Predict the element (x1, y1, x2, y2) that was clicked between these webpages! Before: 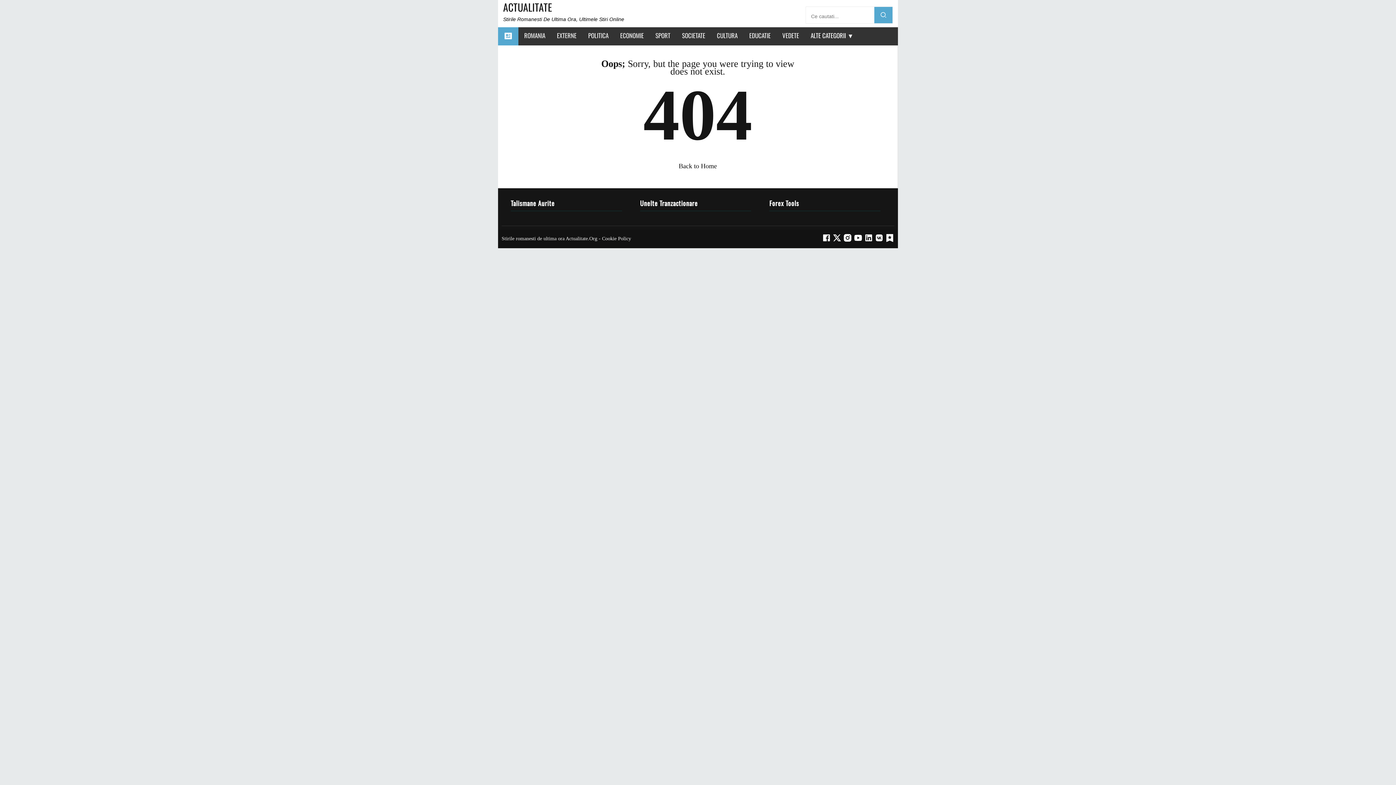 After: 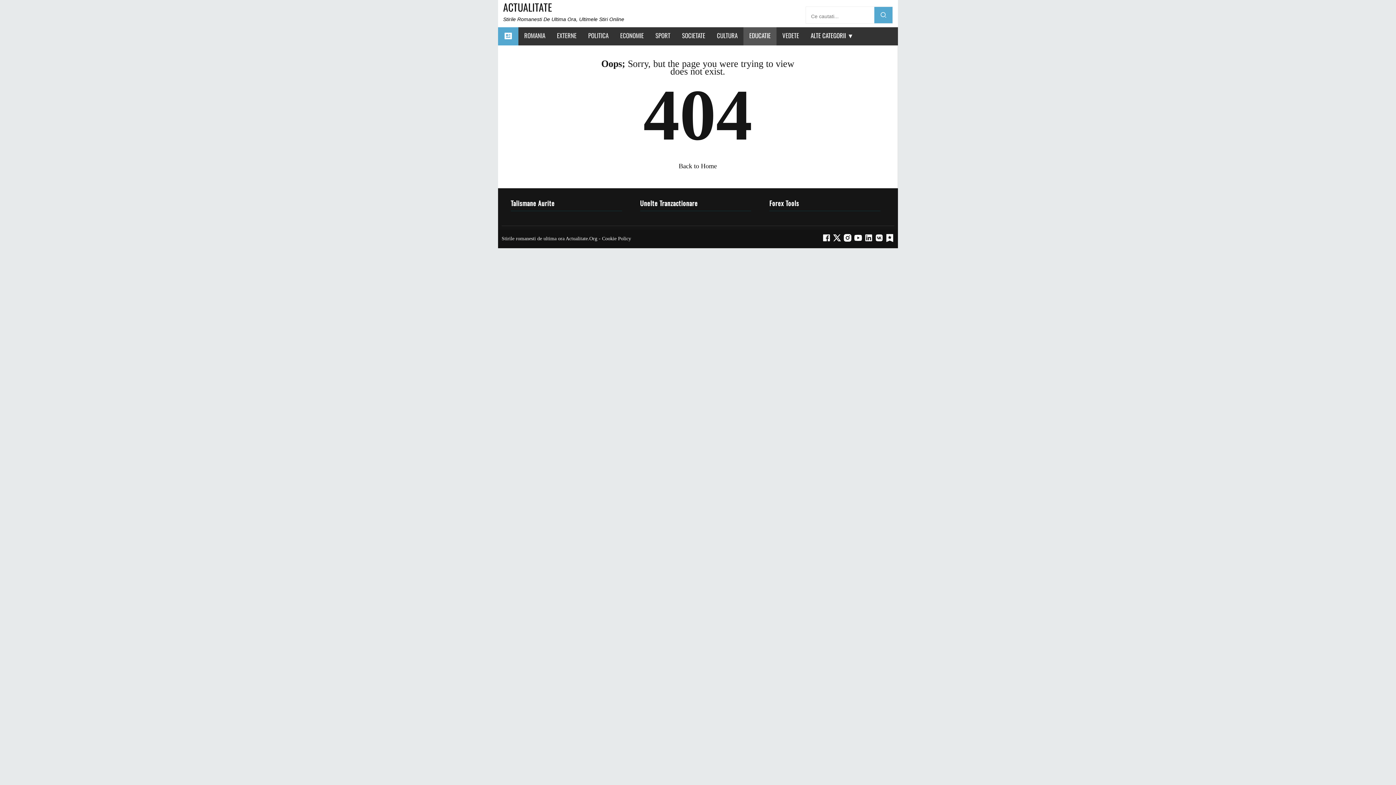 Action: bbox: (743, 27, 776, 45) label: EDUCATIE